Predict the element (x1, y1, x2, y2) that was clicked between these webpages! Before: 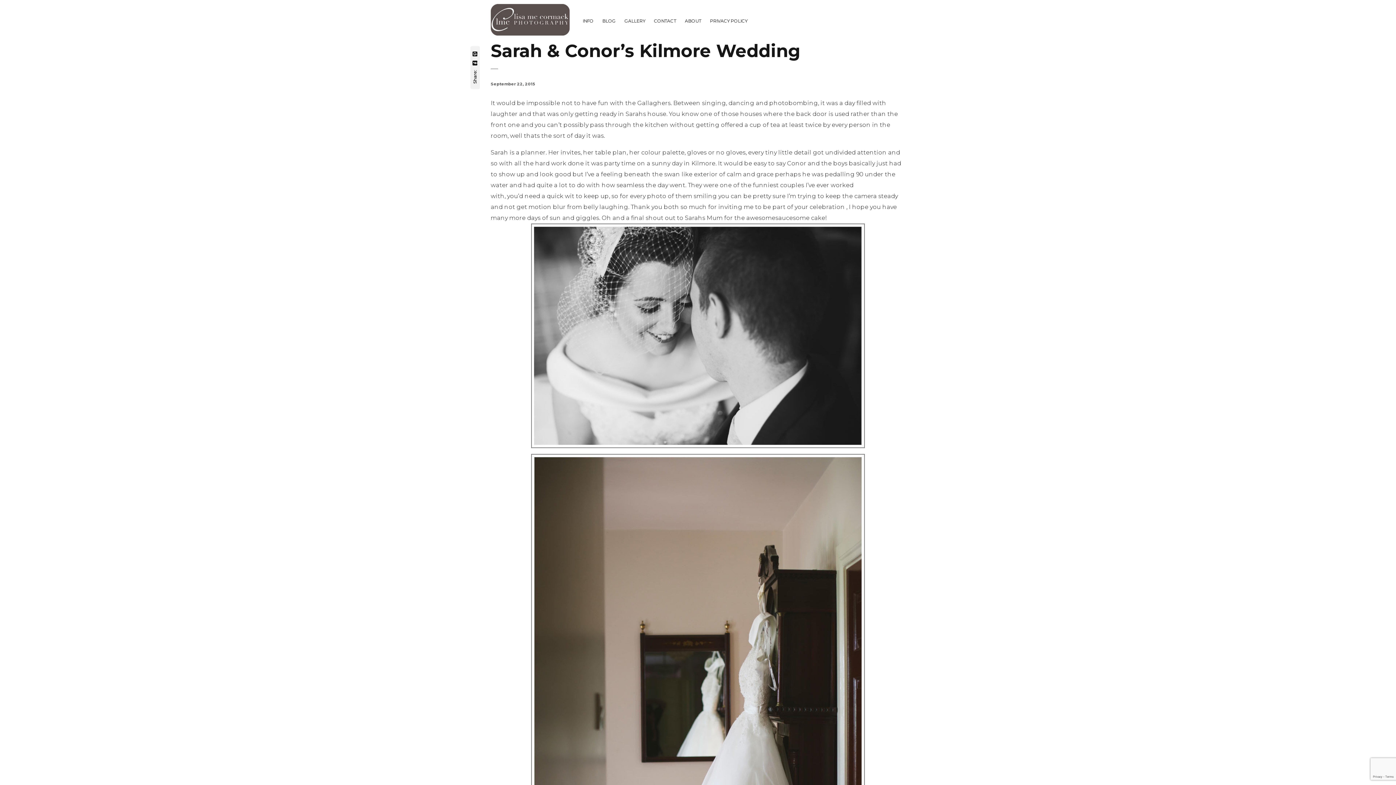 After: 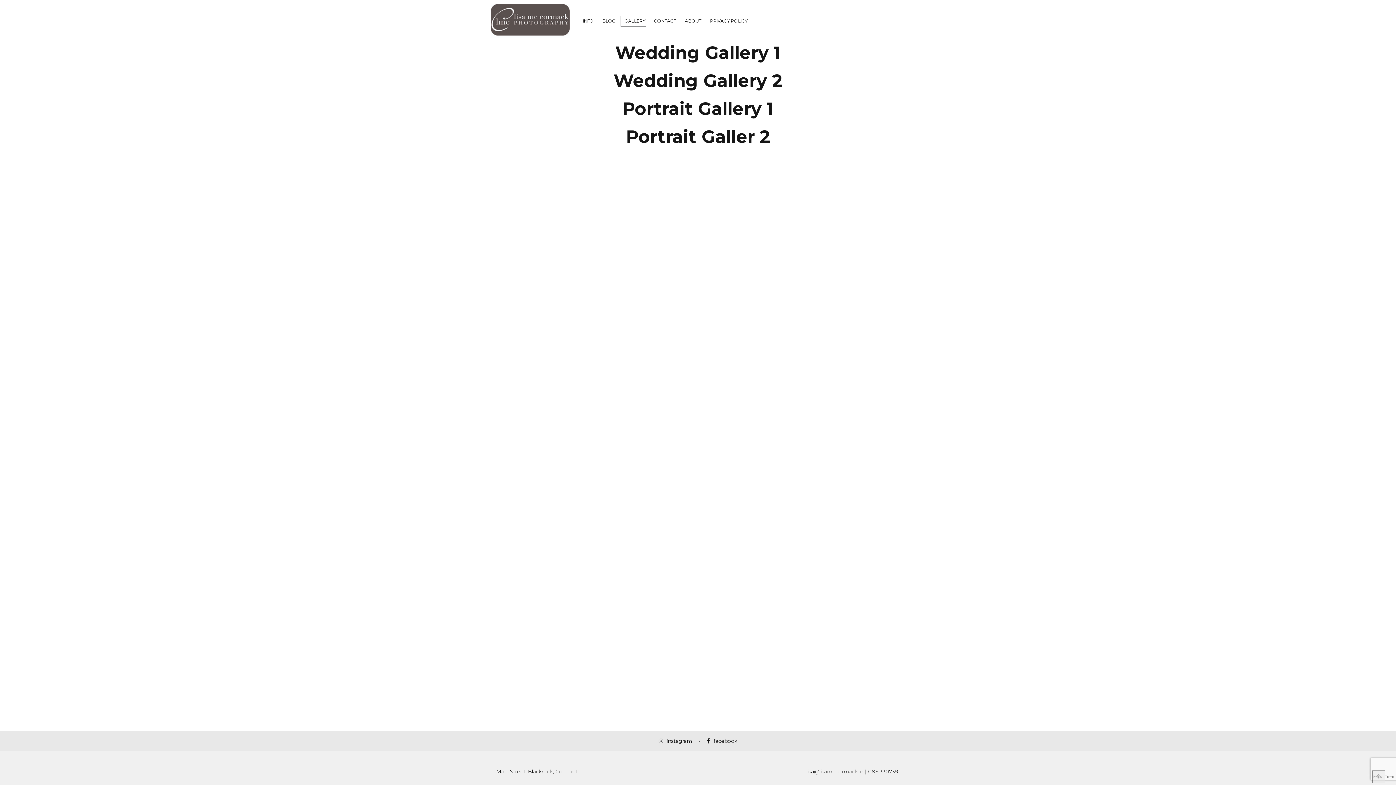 Action: label: GALLERY bbox: (620, 7, 646, 34)